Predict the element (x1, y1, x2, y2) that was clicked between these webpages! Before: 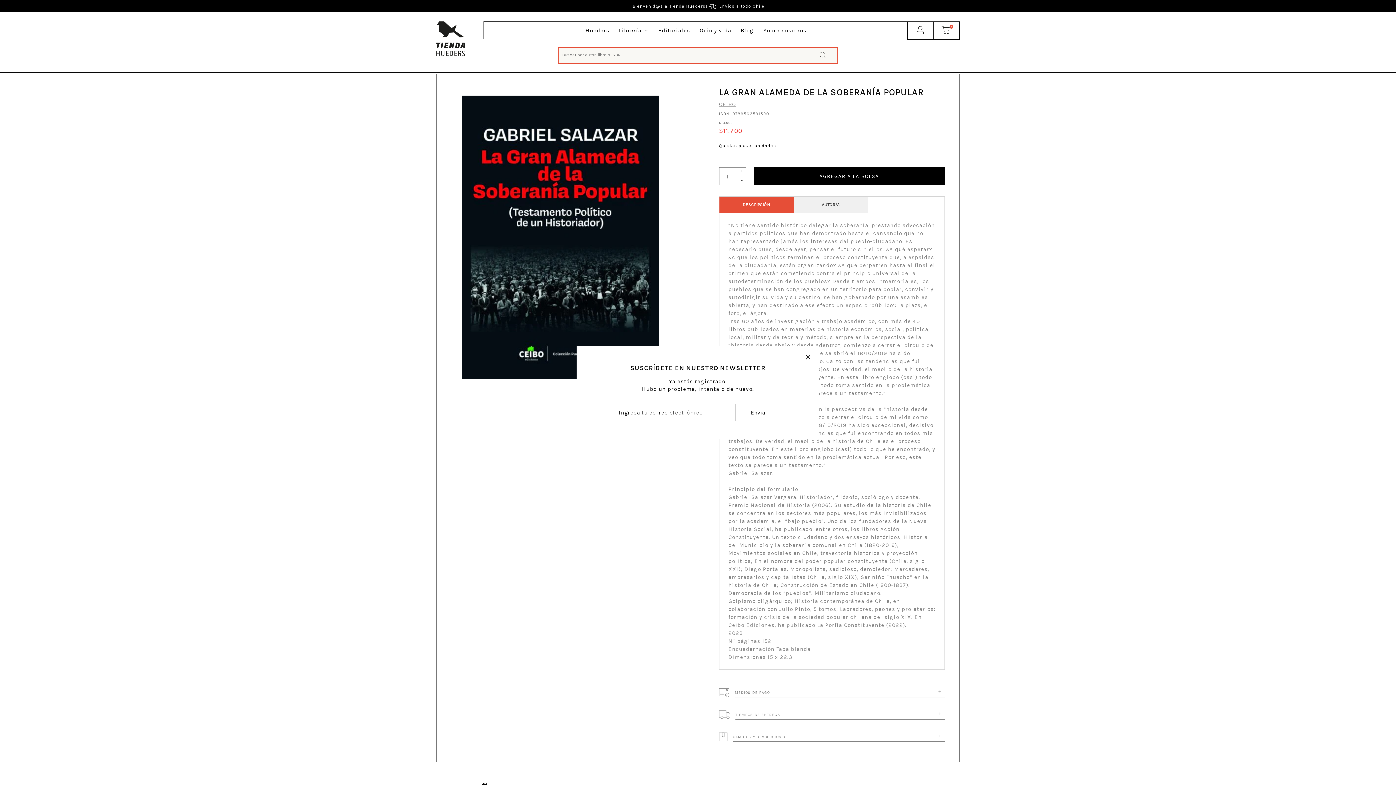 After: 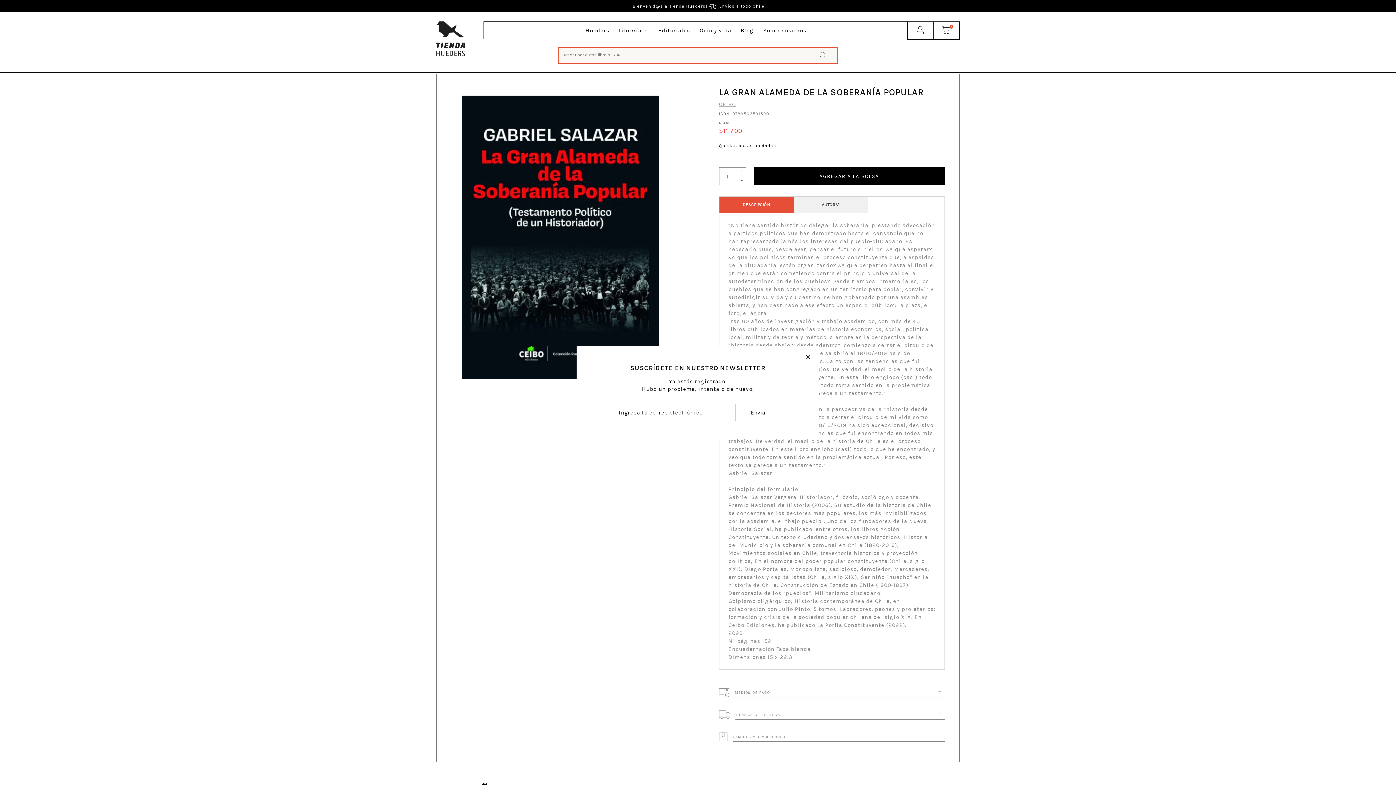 Action: bbox: (719, 196, 793, 212) label: DESCRIPCIÓN